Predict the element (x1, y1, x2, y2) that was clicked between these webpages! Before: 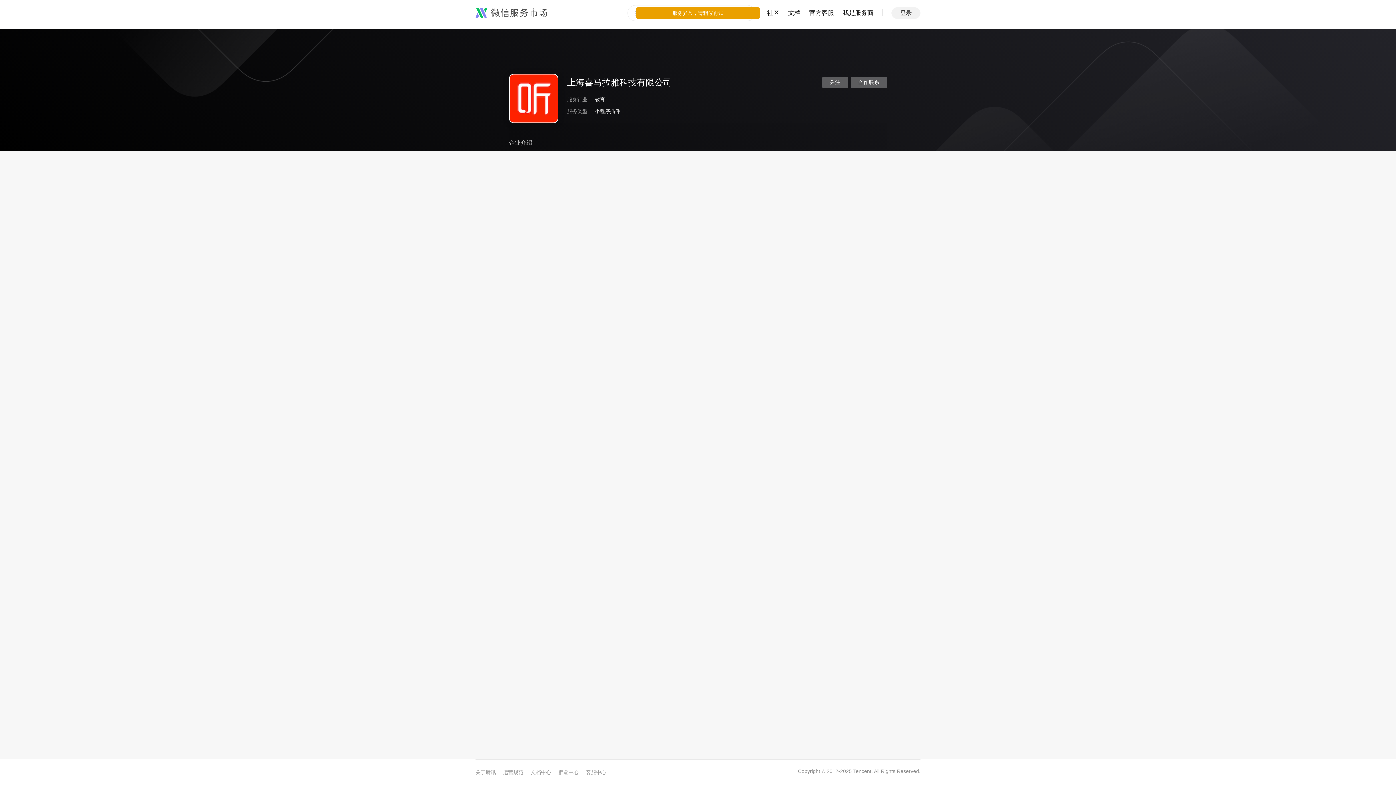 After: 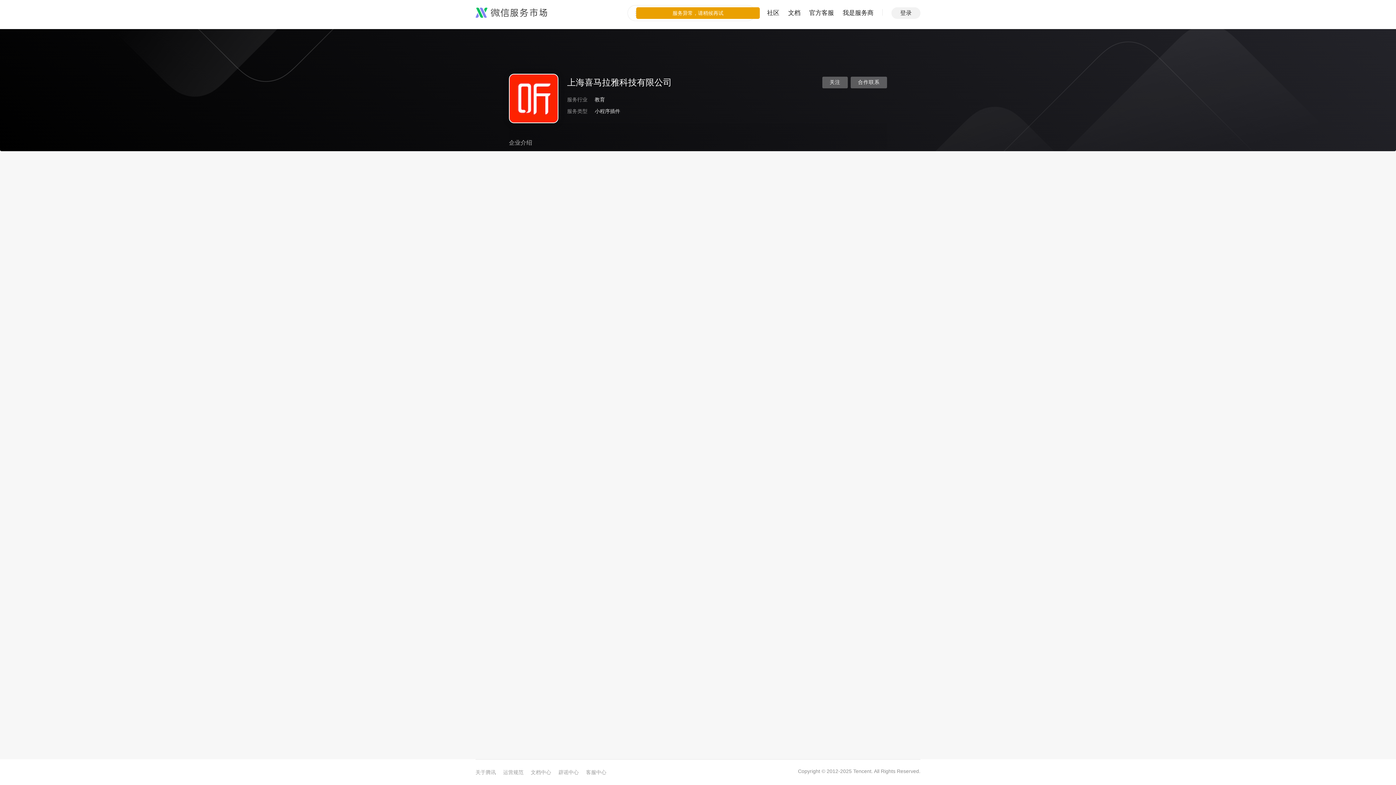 Action: bbox: (530, 769, 551, 776) label: 文档中心